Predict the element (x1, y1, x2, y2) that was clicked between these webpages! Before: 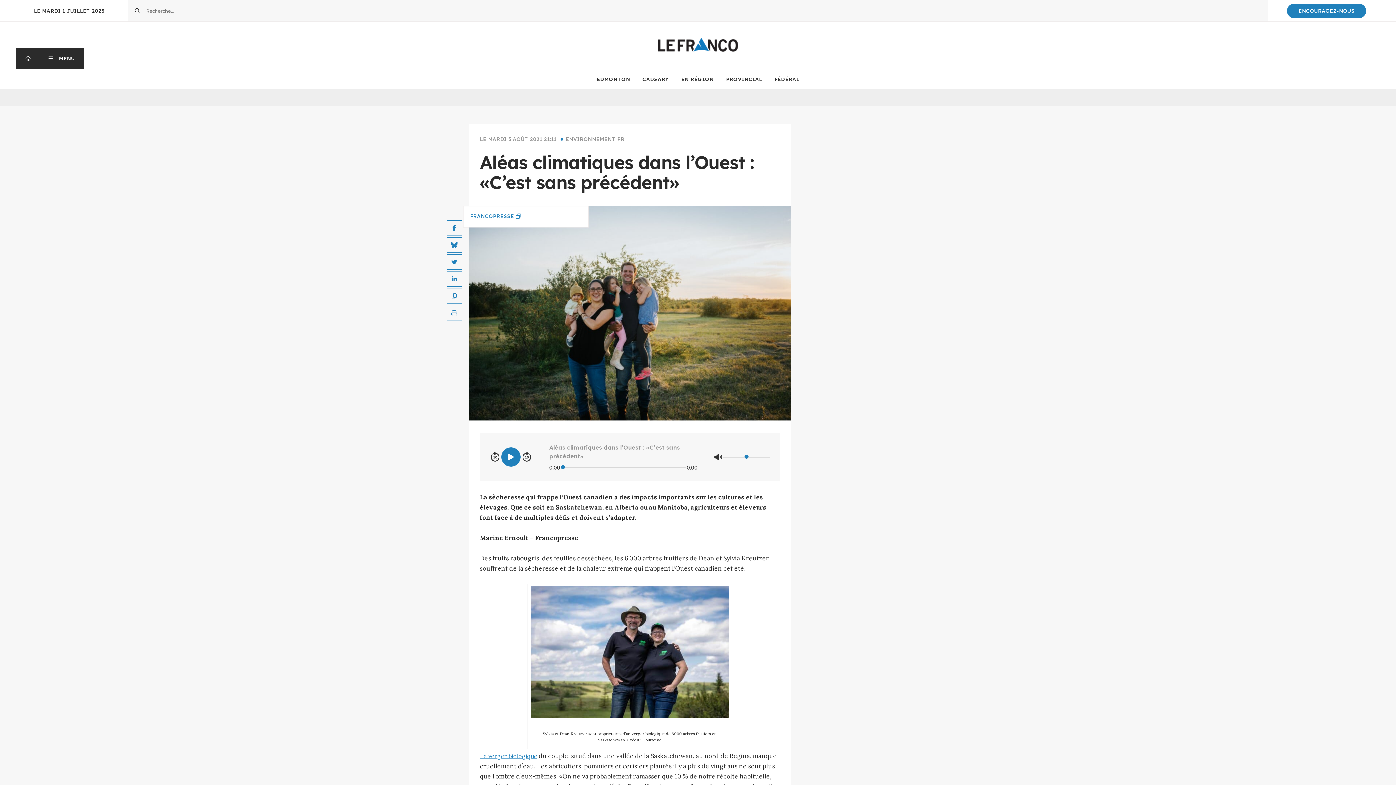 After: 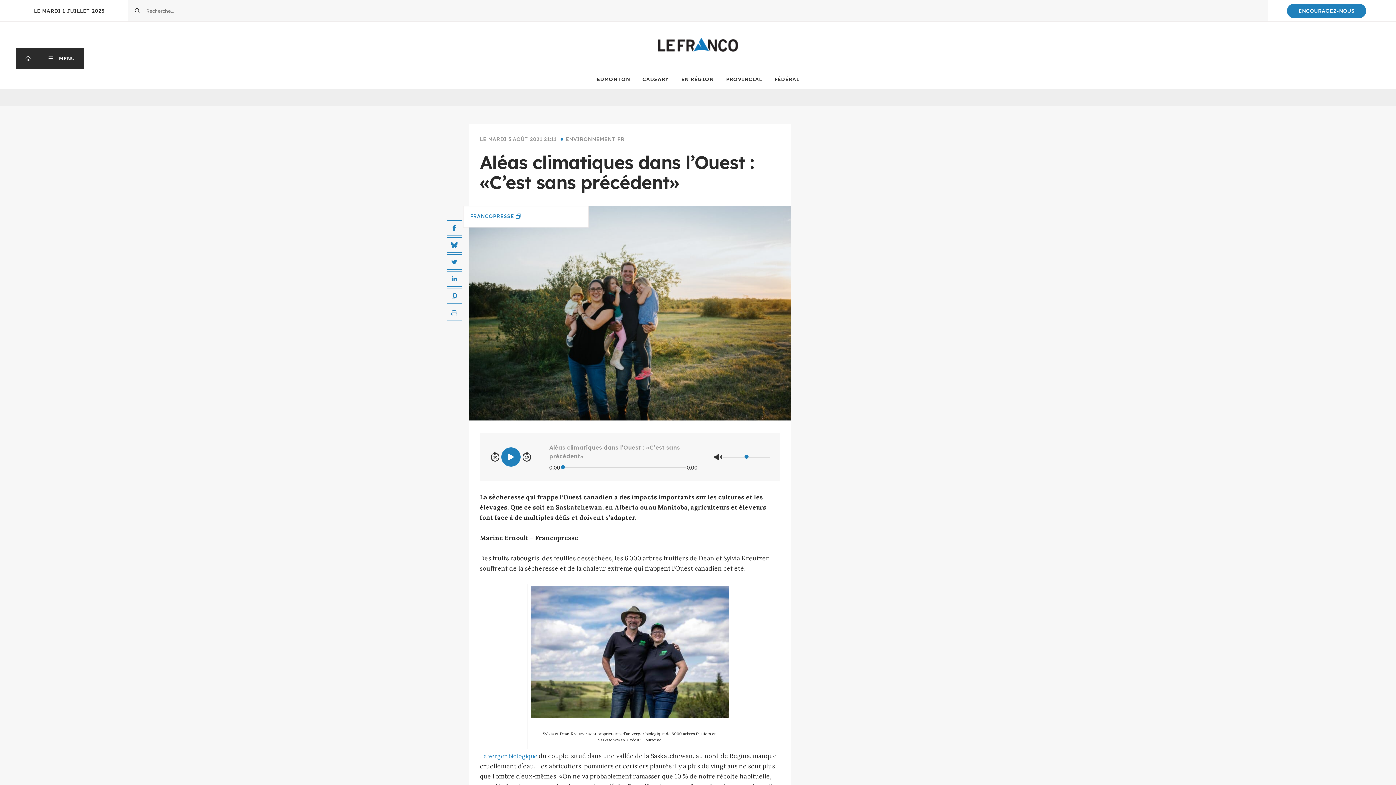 Action: label: Le verger biologique bbox: (480, 752, 537, 760)